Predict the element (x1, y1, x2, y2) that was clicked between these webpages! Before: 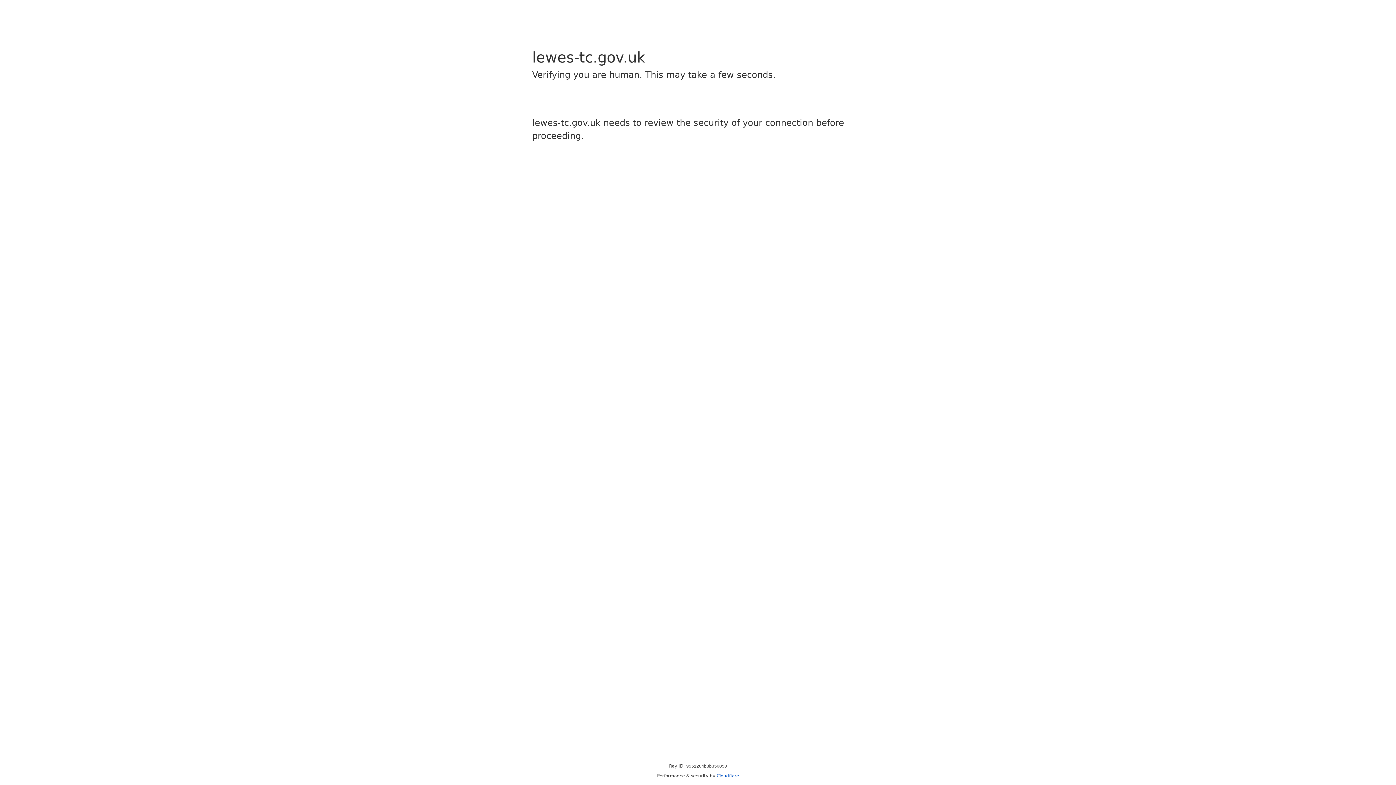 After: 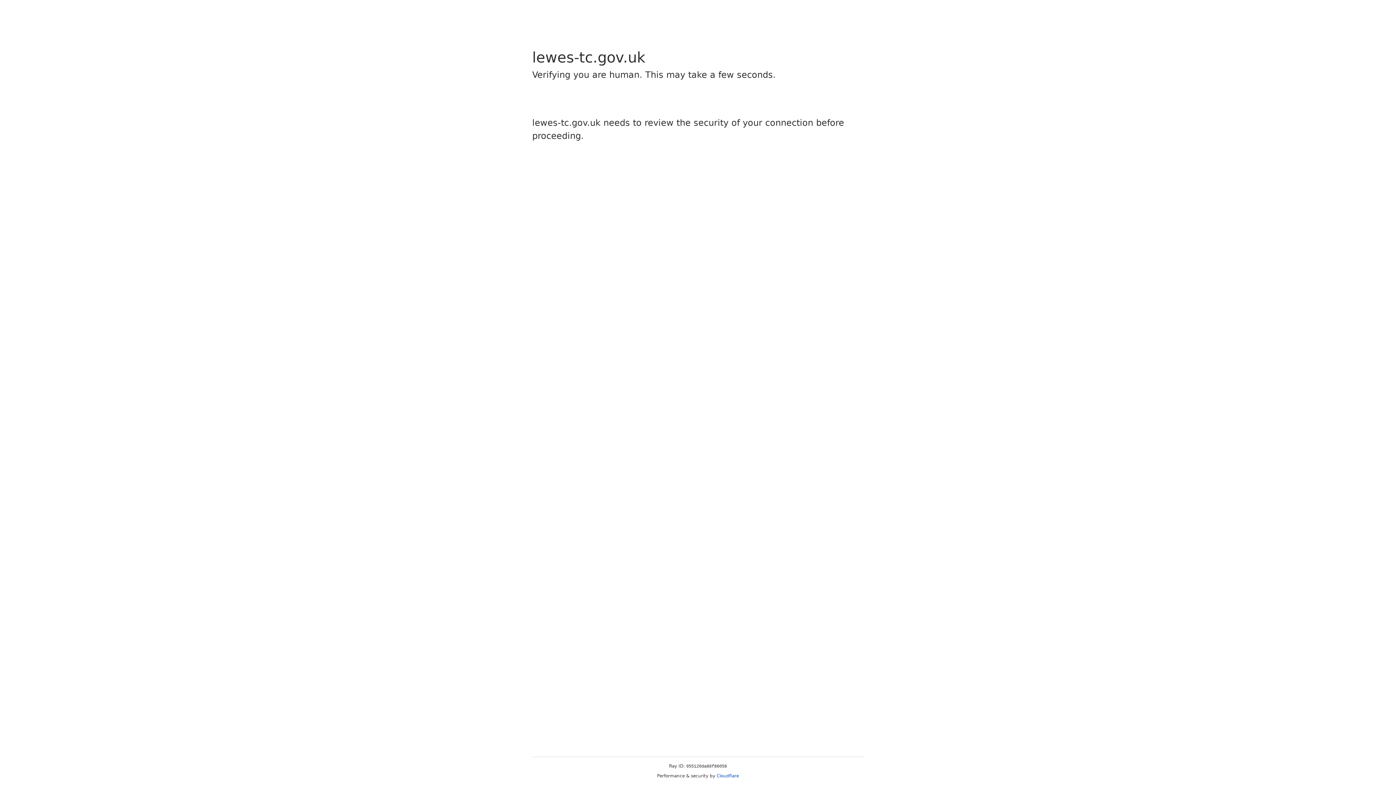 Action: label: Cloudflare bbox: (716, 773, 739, 778)